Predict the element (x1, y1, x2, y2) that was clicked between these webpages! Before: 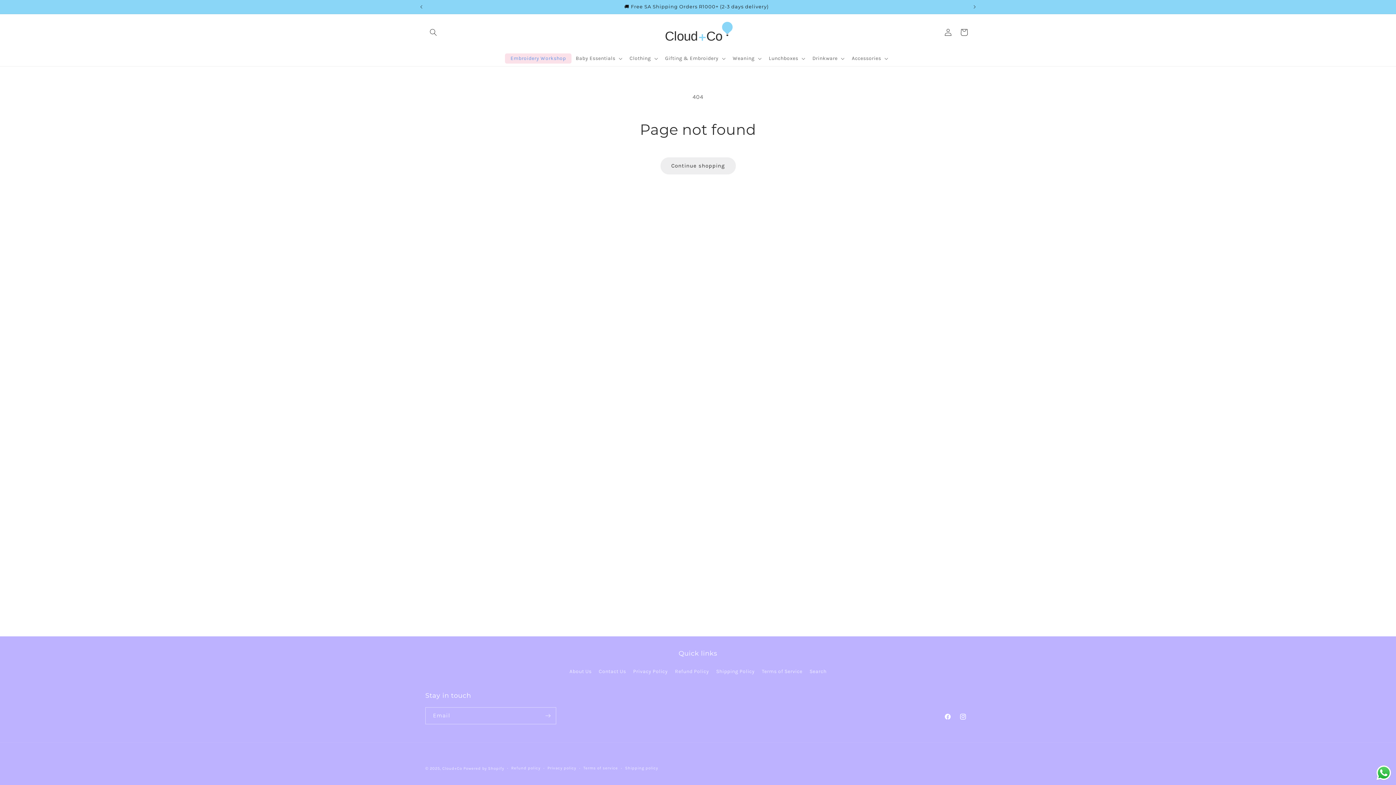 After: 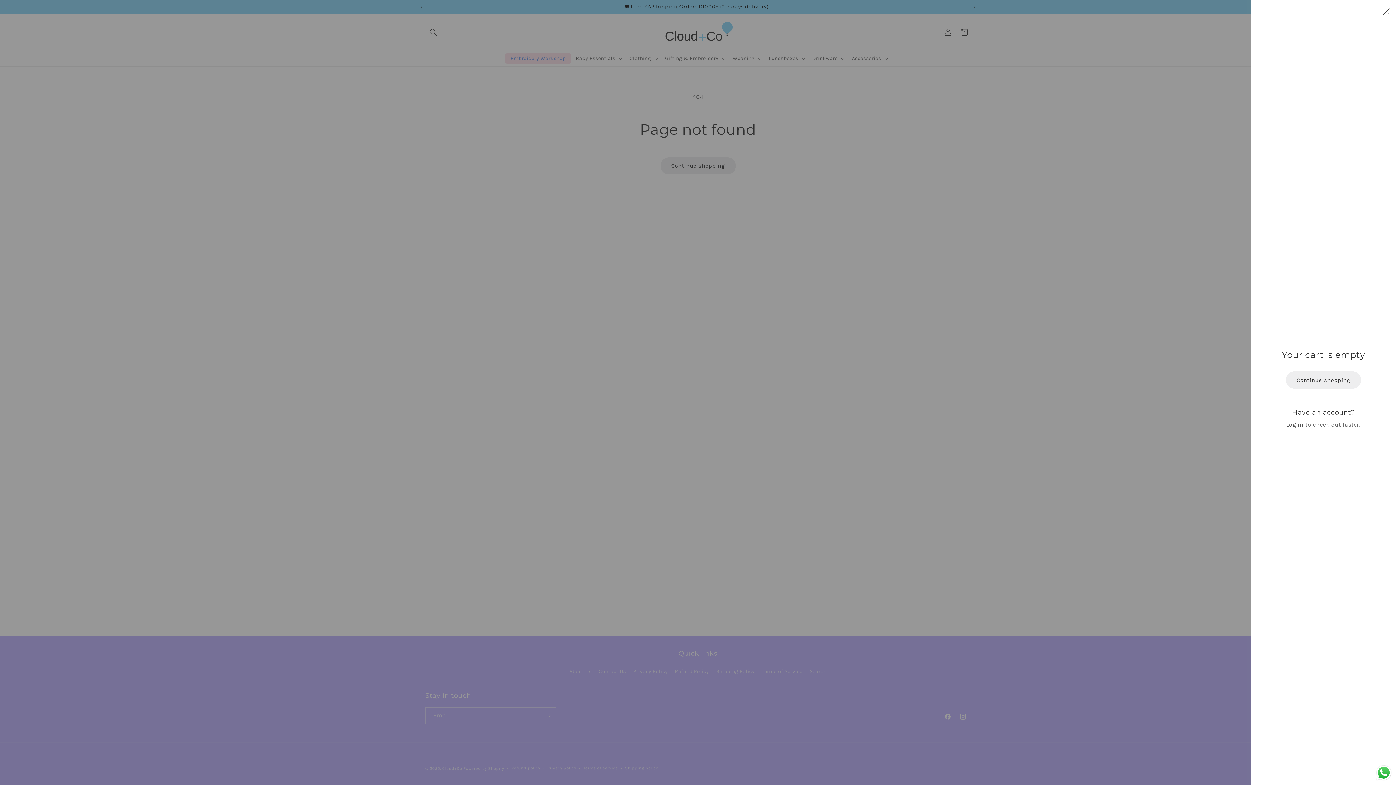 Action: bbox: (956, 24, 972, 40) label: Cart